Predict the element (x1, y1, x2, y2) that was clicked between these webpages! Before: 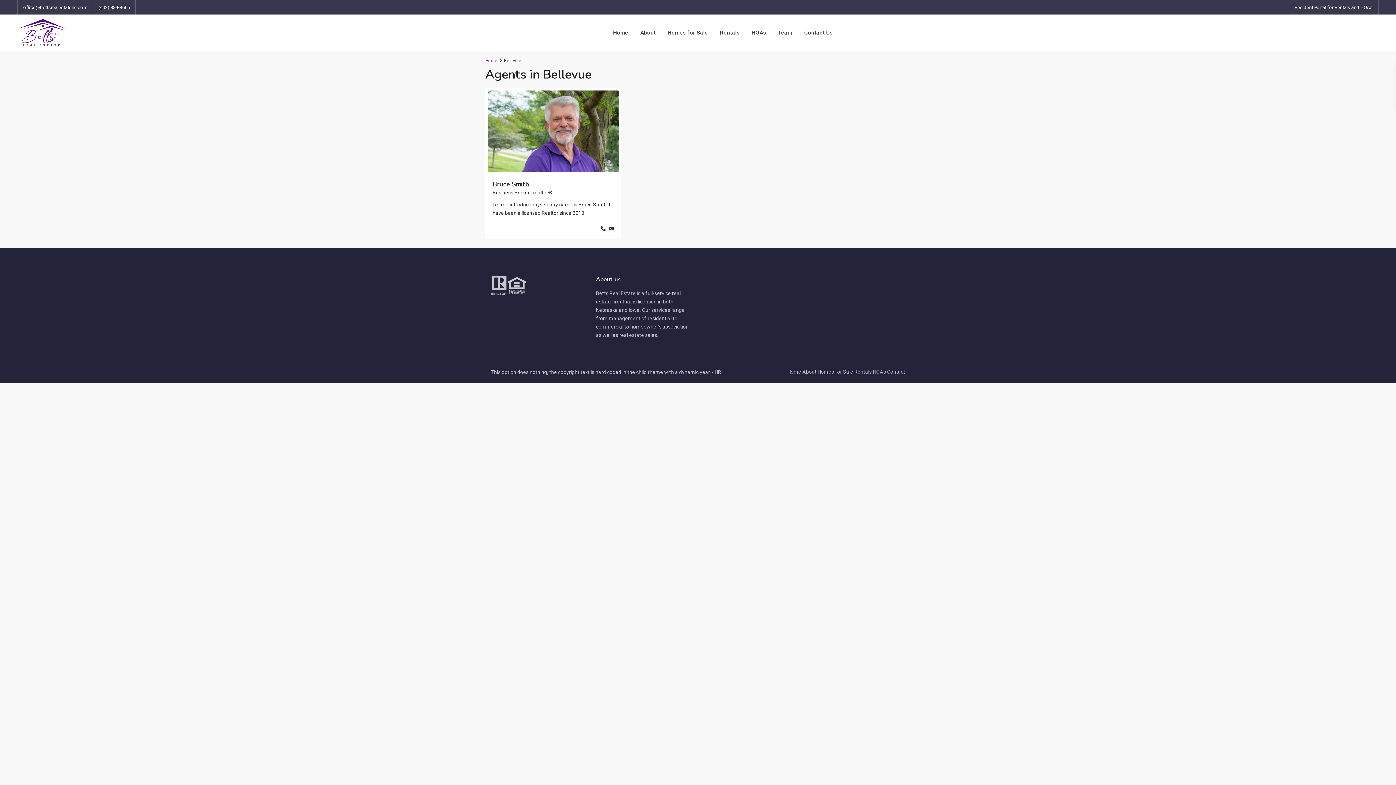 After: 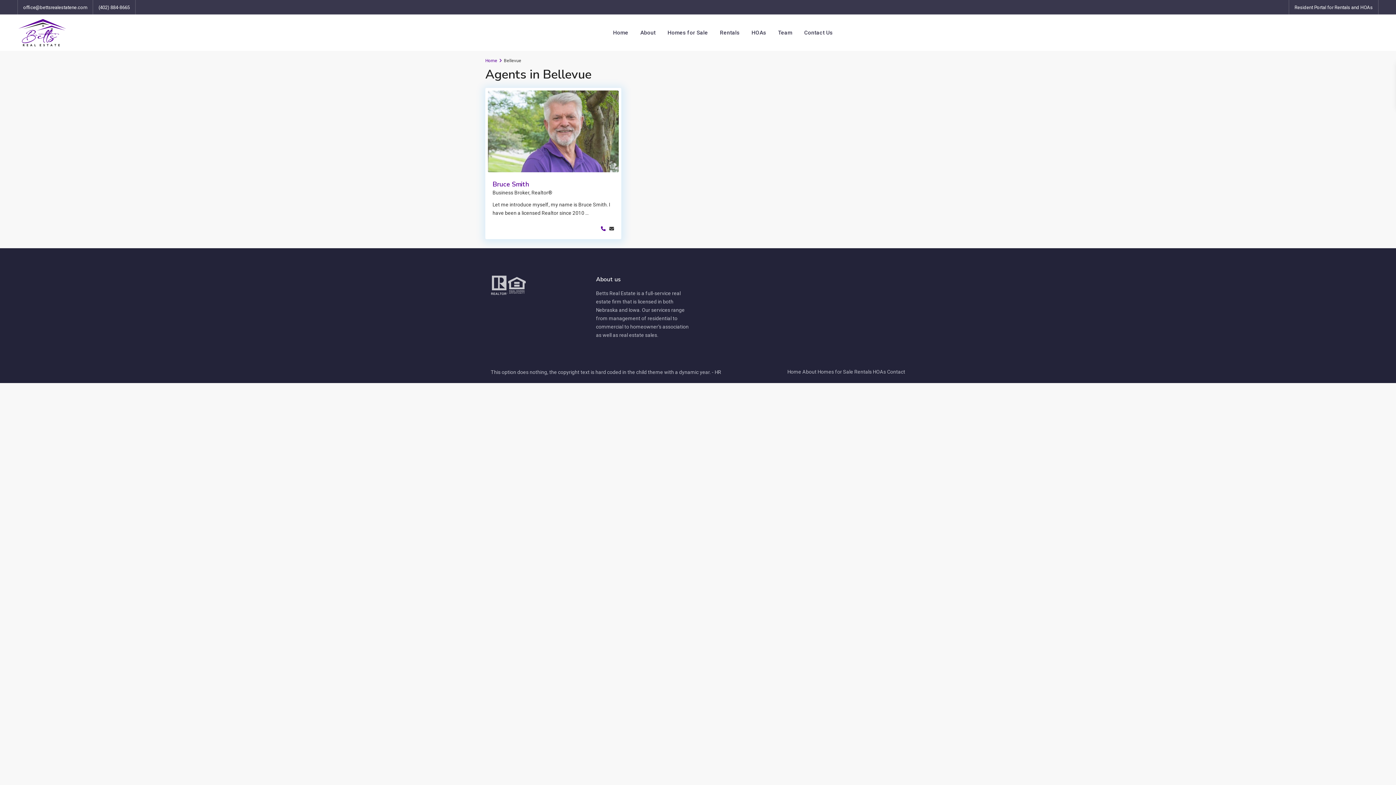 Action: bbox: (601, 224, 605, 233)